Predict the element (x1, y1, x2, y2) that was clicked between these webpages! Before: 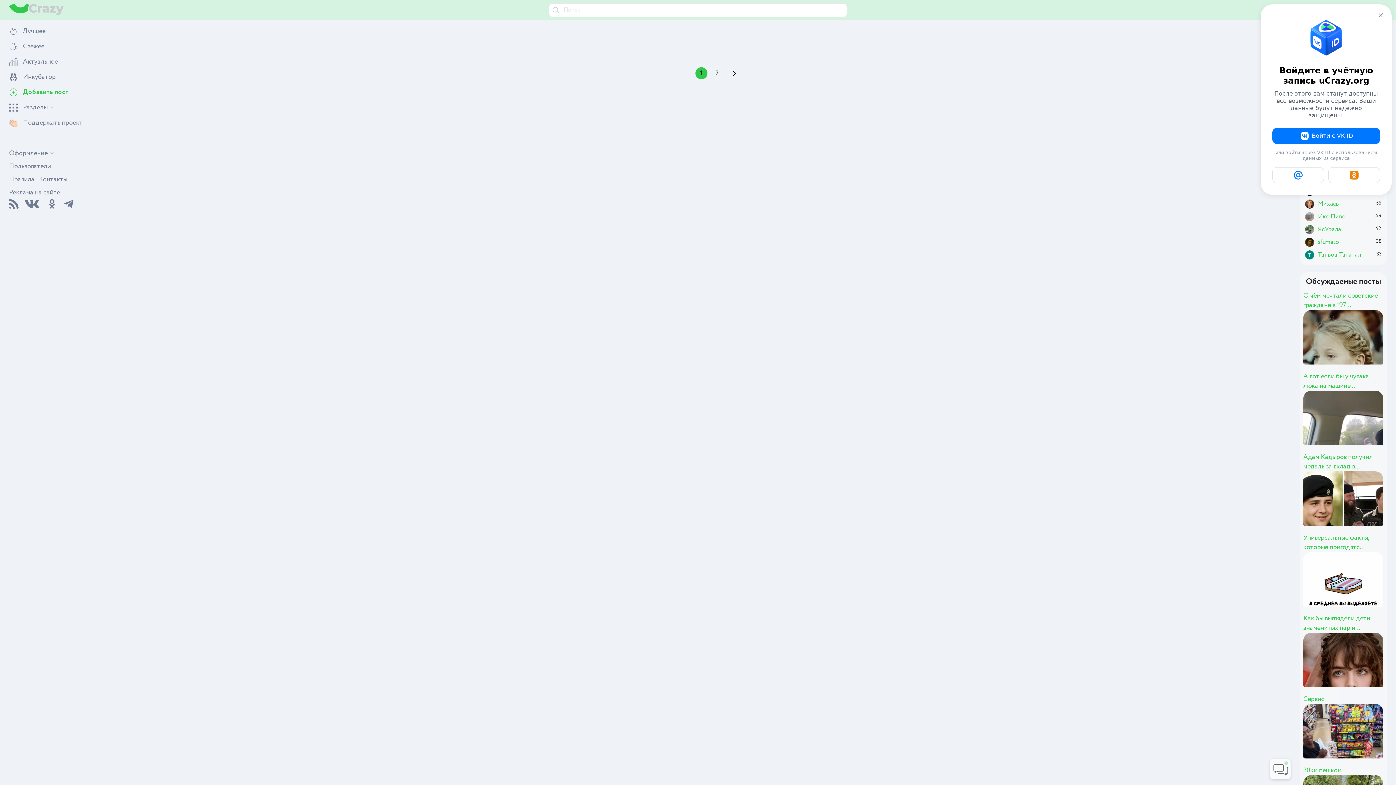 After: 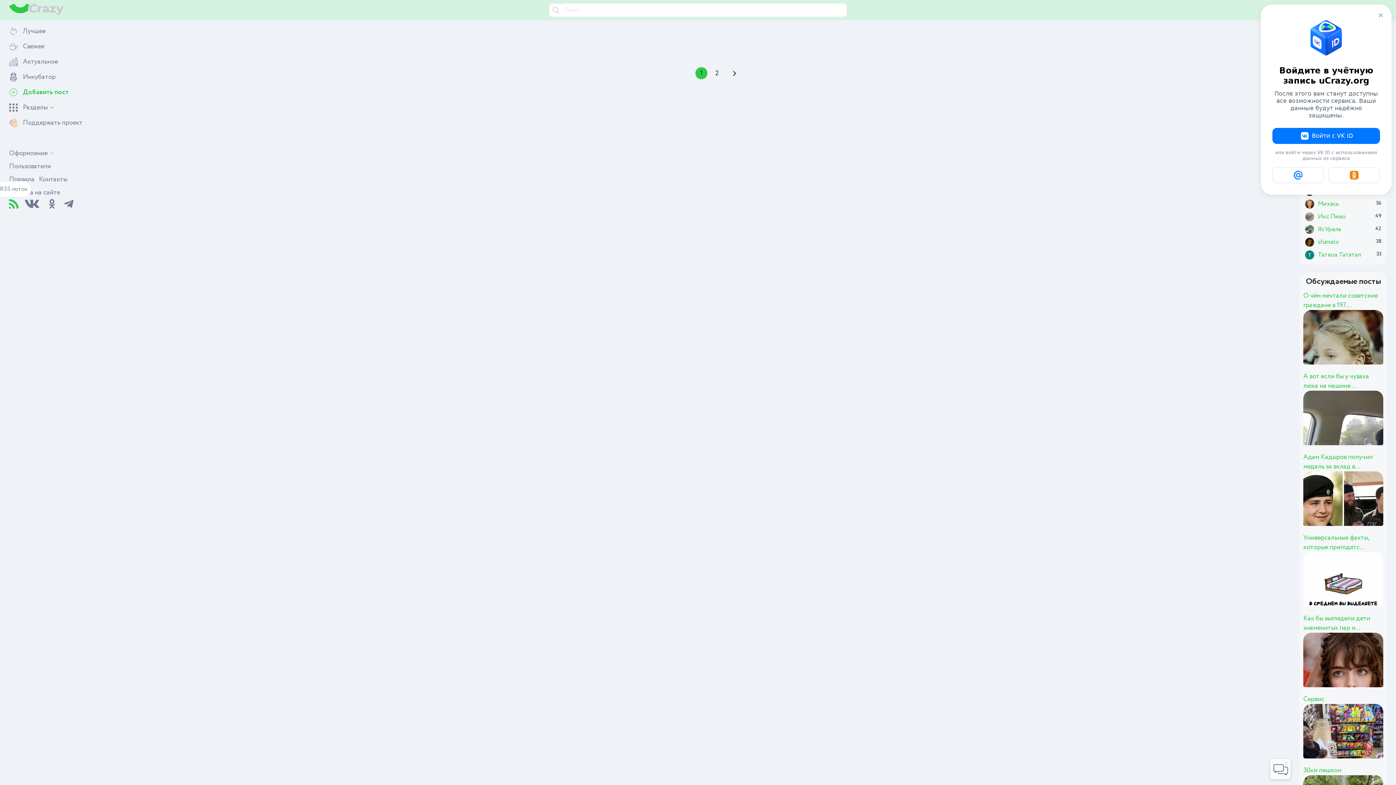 Action: bbox: (9, 202, 18, 211)